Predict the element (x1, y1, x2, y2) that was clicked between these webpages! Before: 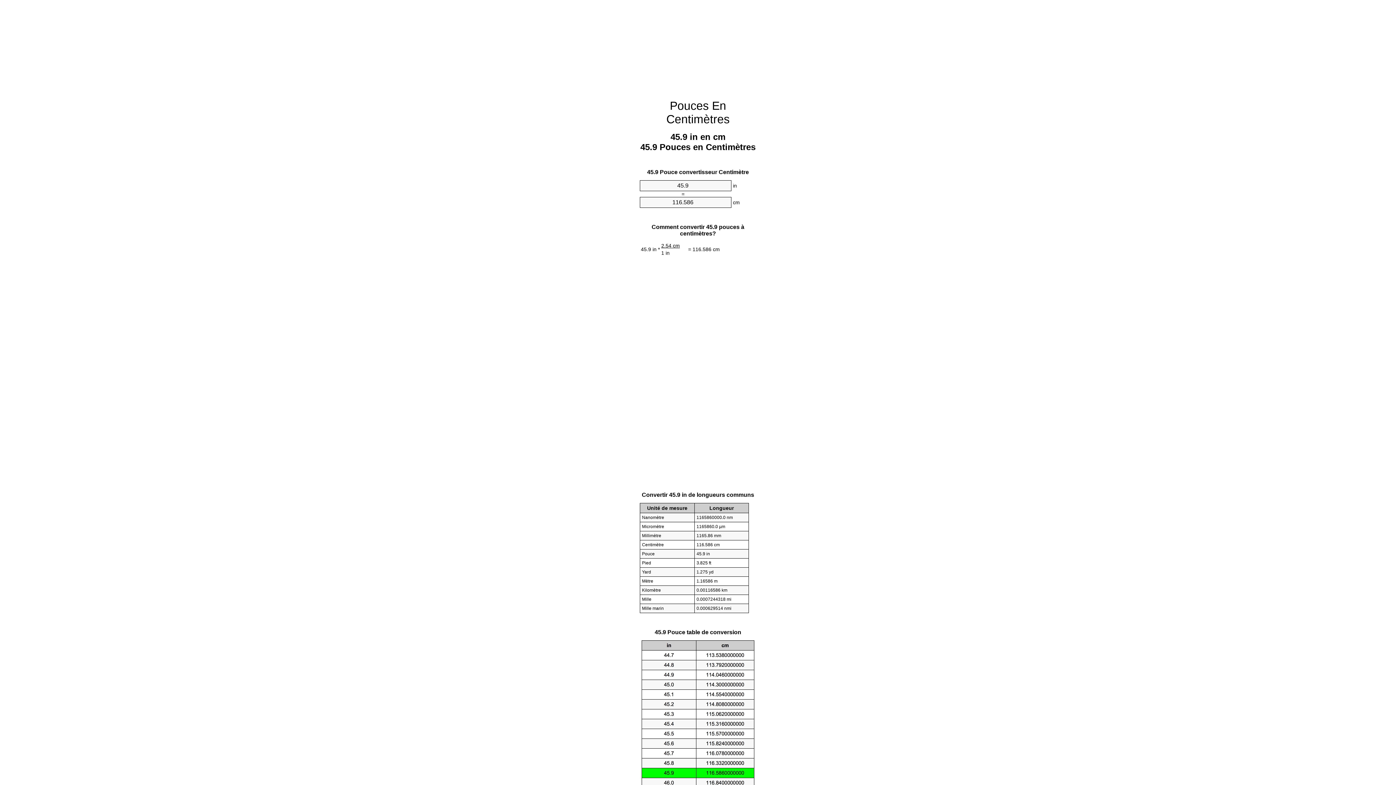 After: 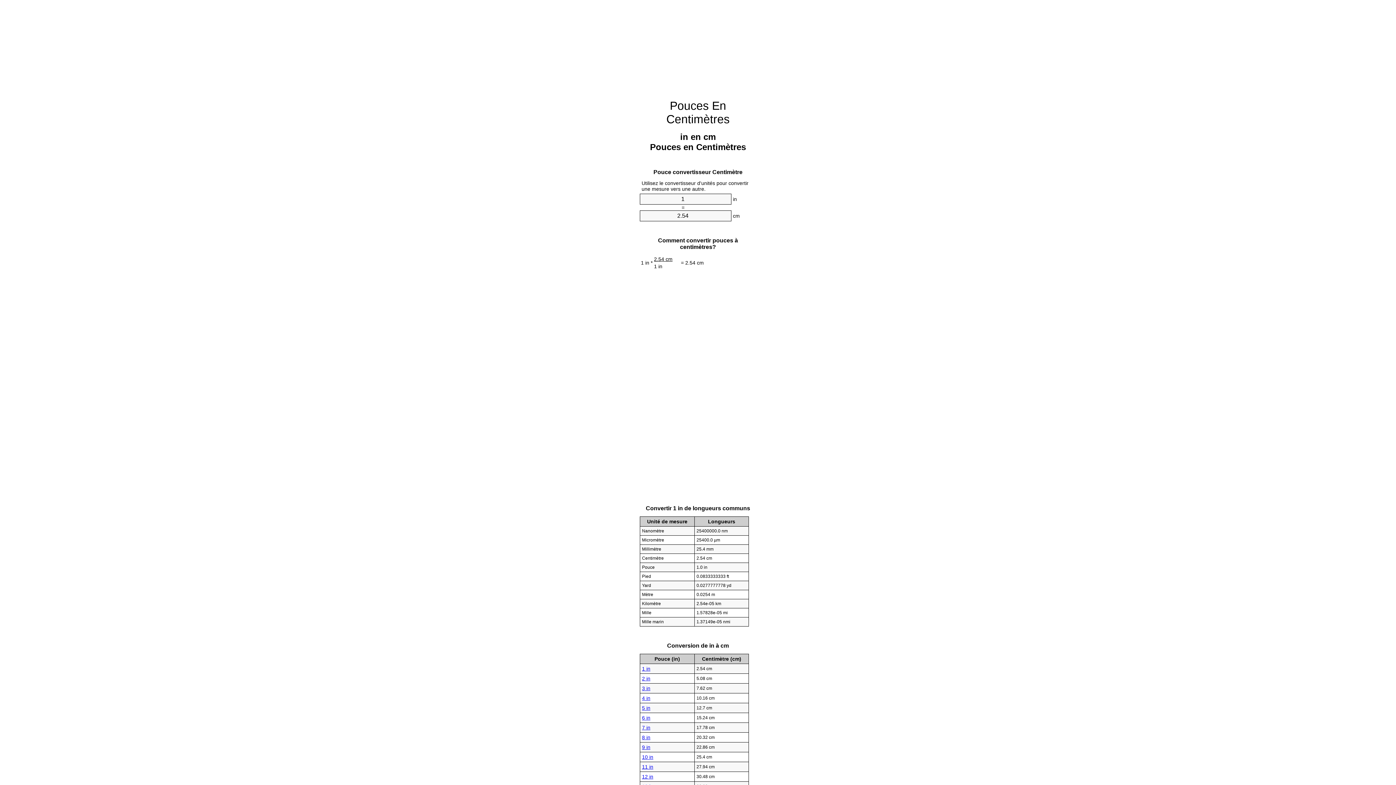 Action: label: Pouces En Centimètres bbox: (666, 99, 729, 125)